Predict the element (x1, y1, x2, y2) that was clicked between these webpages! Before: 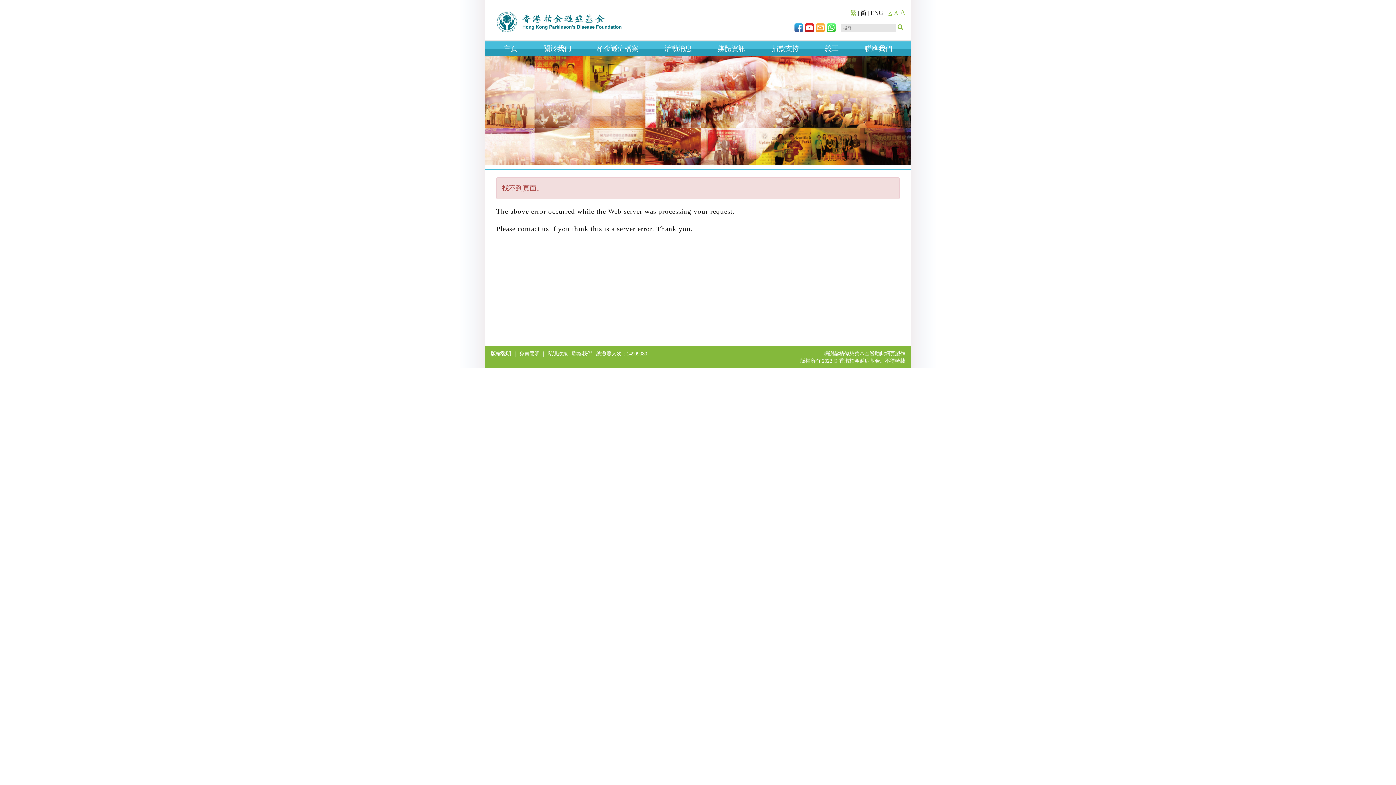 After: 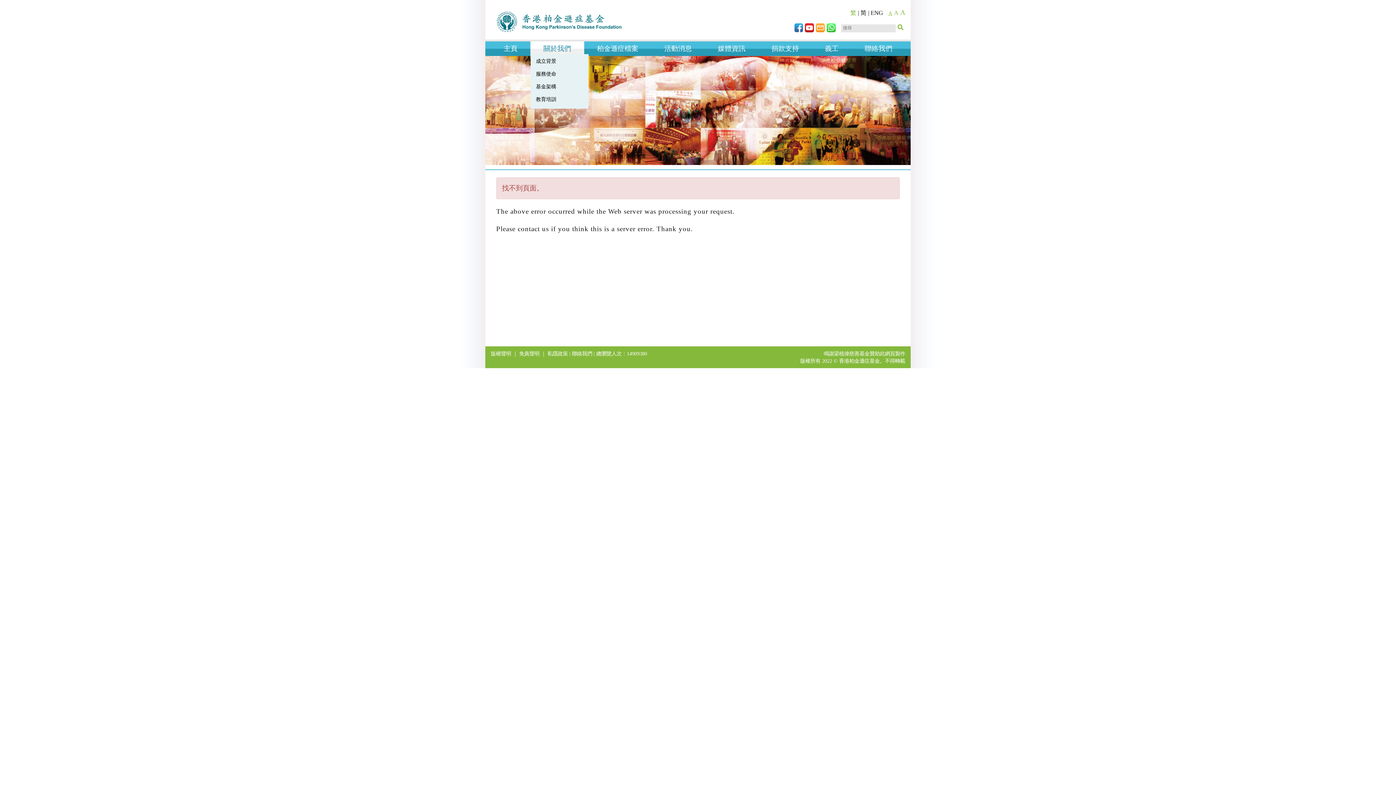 Action: label: 關於我們 bbox: (530, 41, 584, 56)